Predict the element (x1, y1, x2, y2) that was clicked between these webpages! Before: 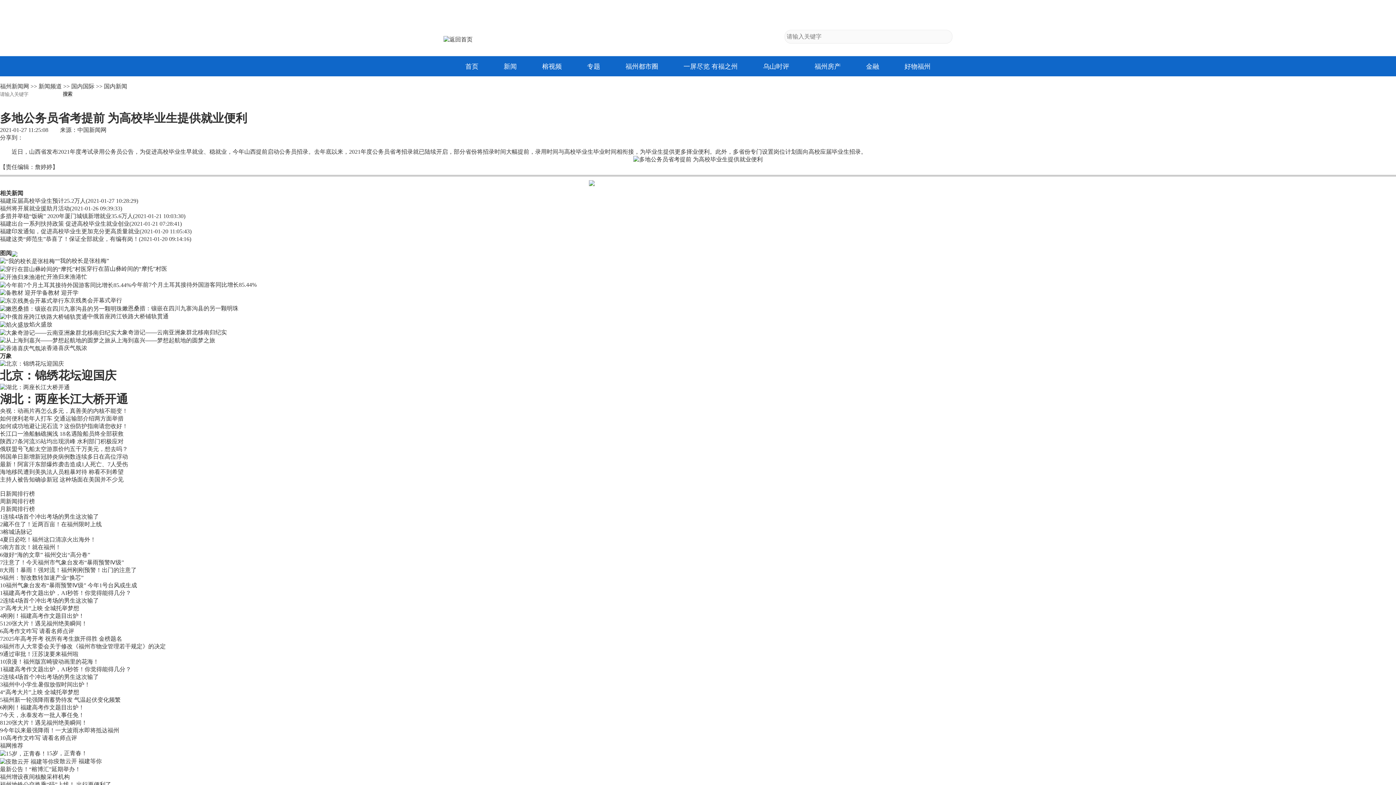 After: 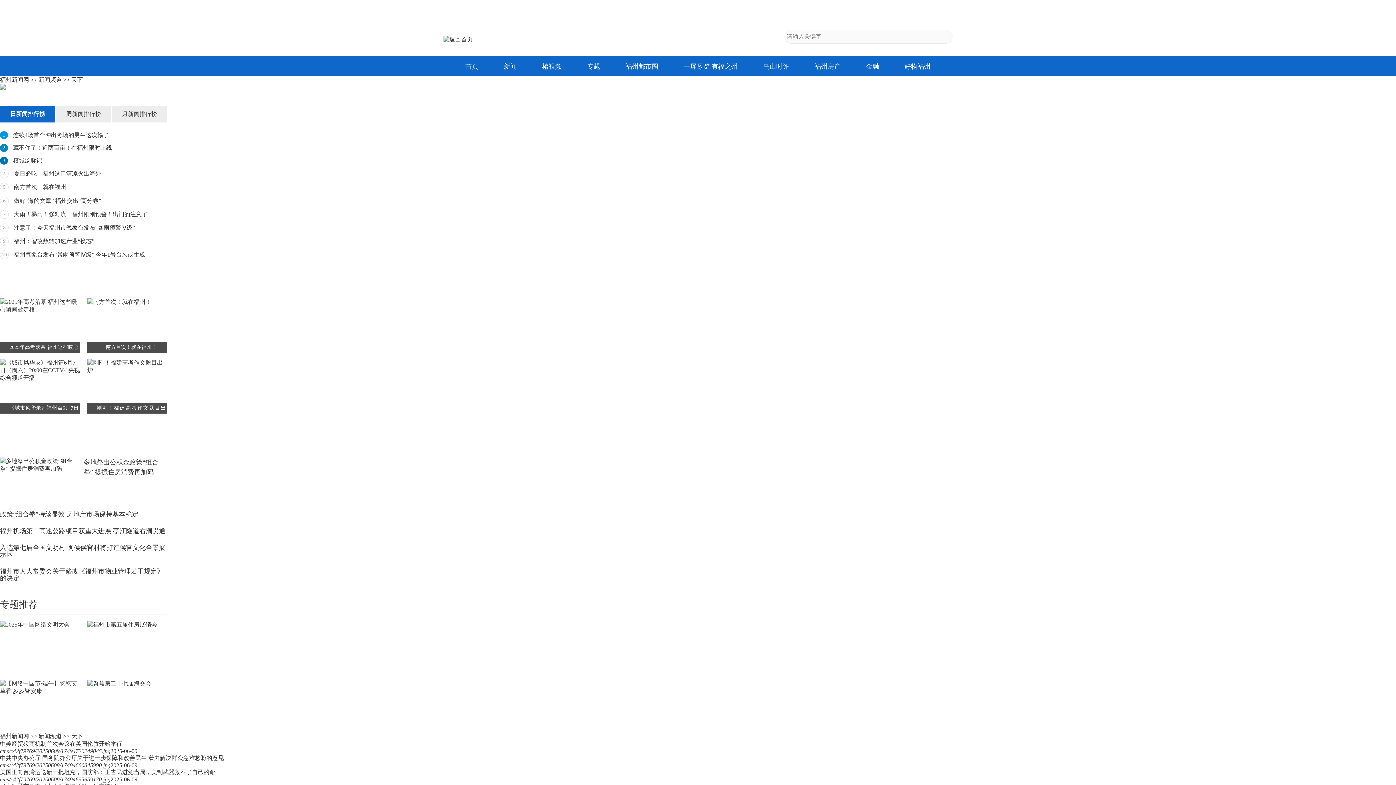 Action: label: 国内国际 bbox: (71, 83, 94, 89)